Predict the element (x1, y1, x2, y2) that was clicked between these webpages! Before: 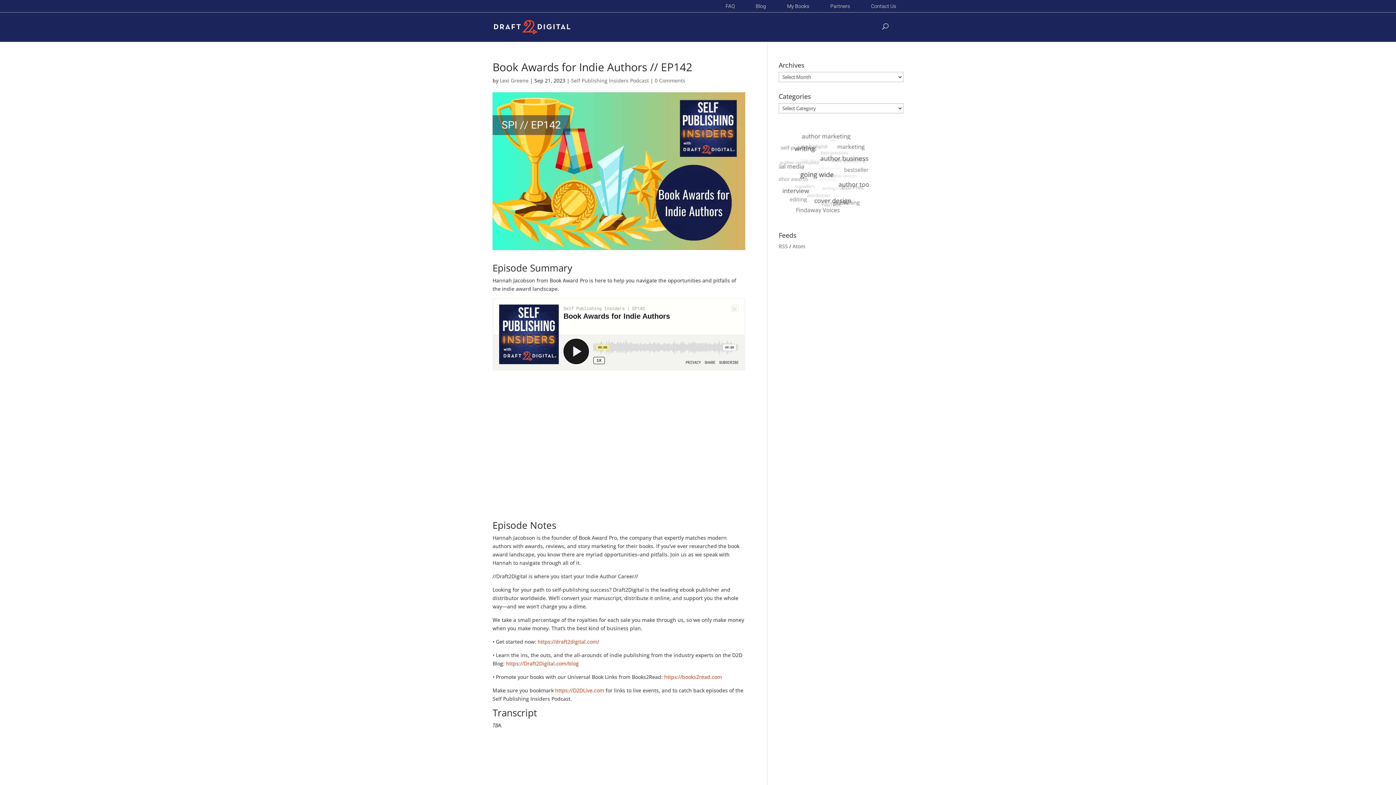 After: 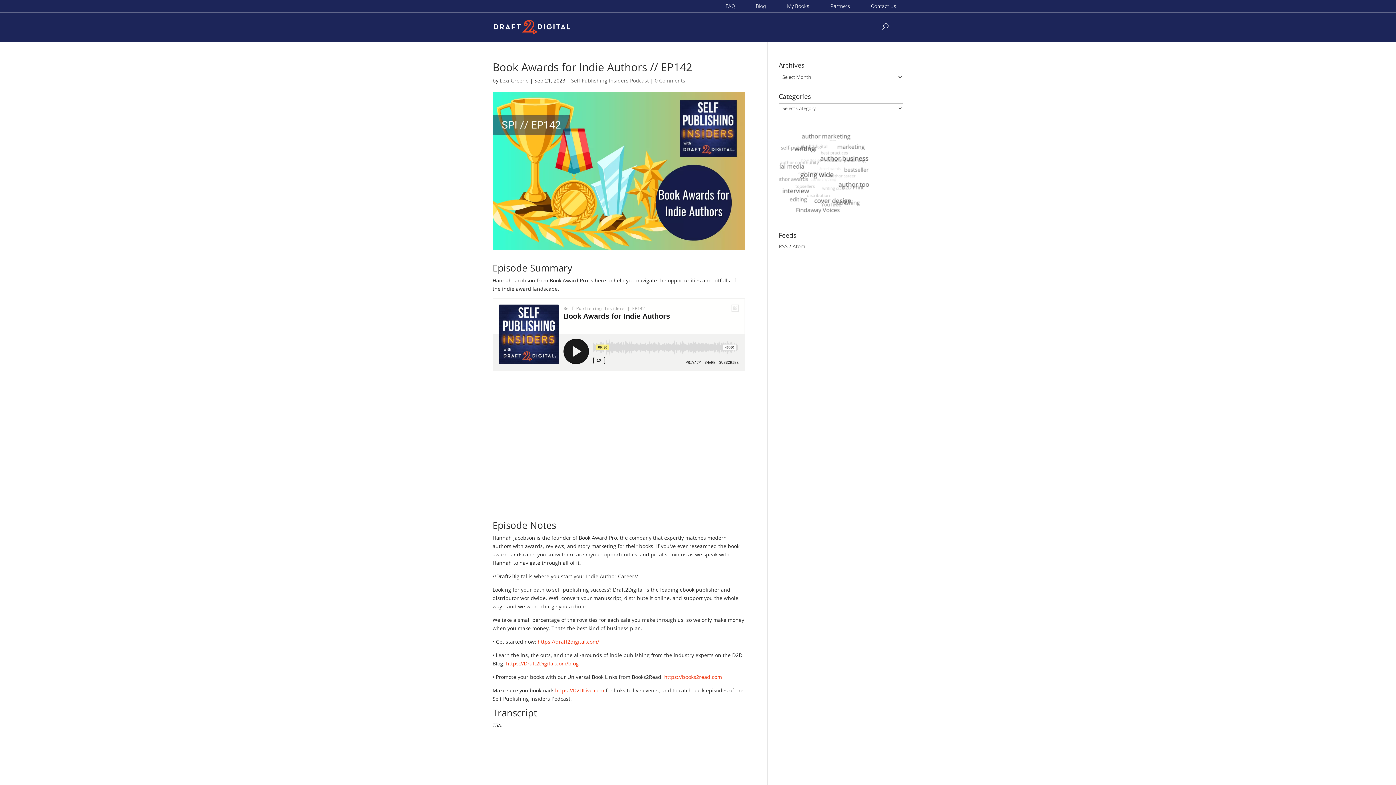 Action: label: https://Draft2Digital.com/blog bbox: (506, 660, 578, 667)